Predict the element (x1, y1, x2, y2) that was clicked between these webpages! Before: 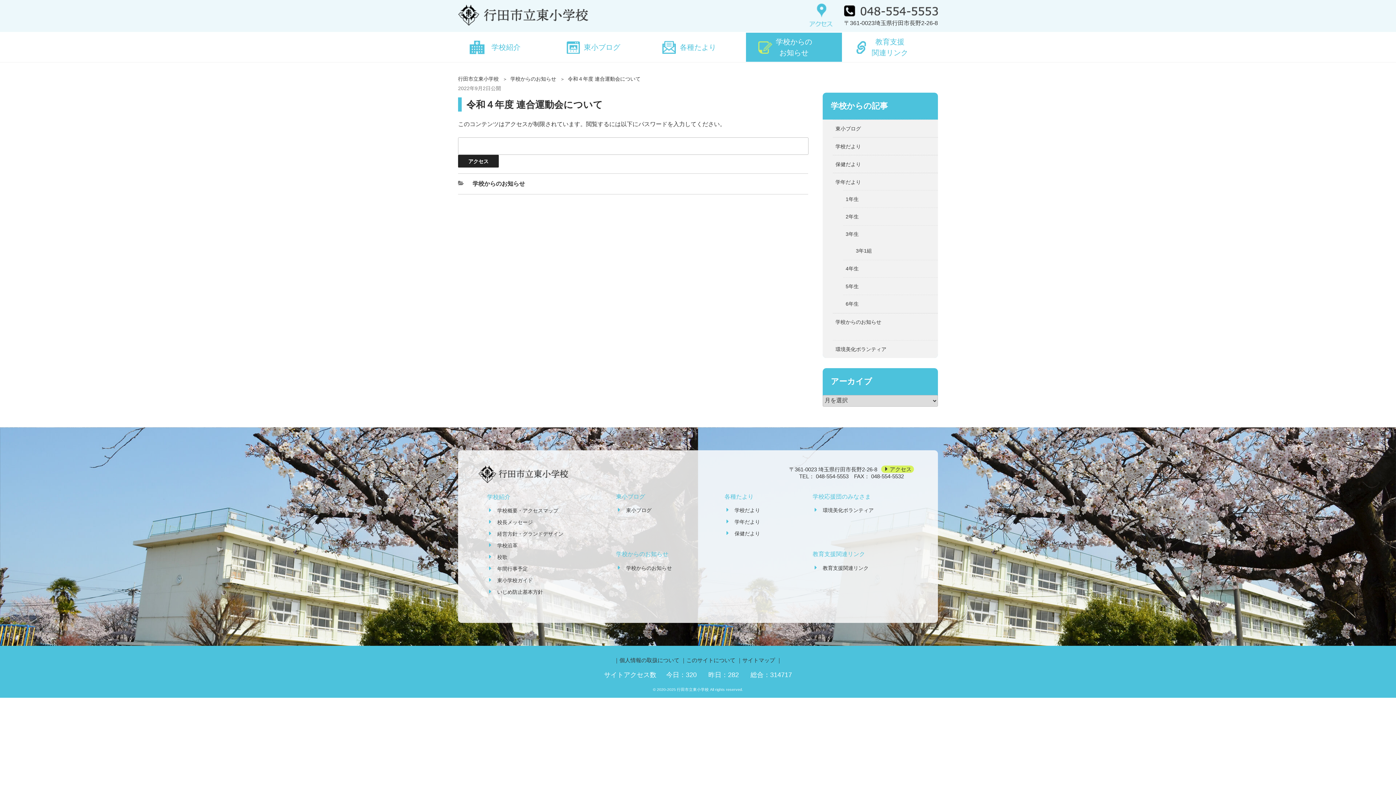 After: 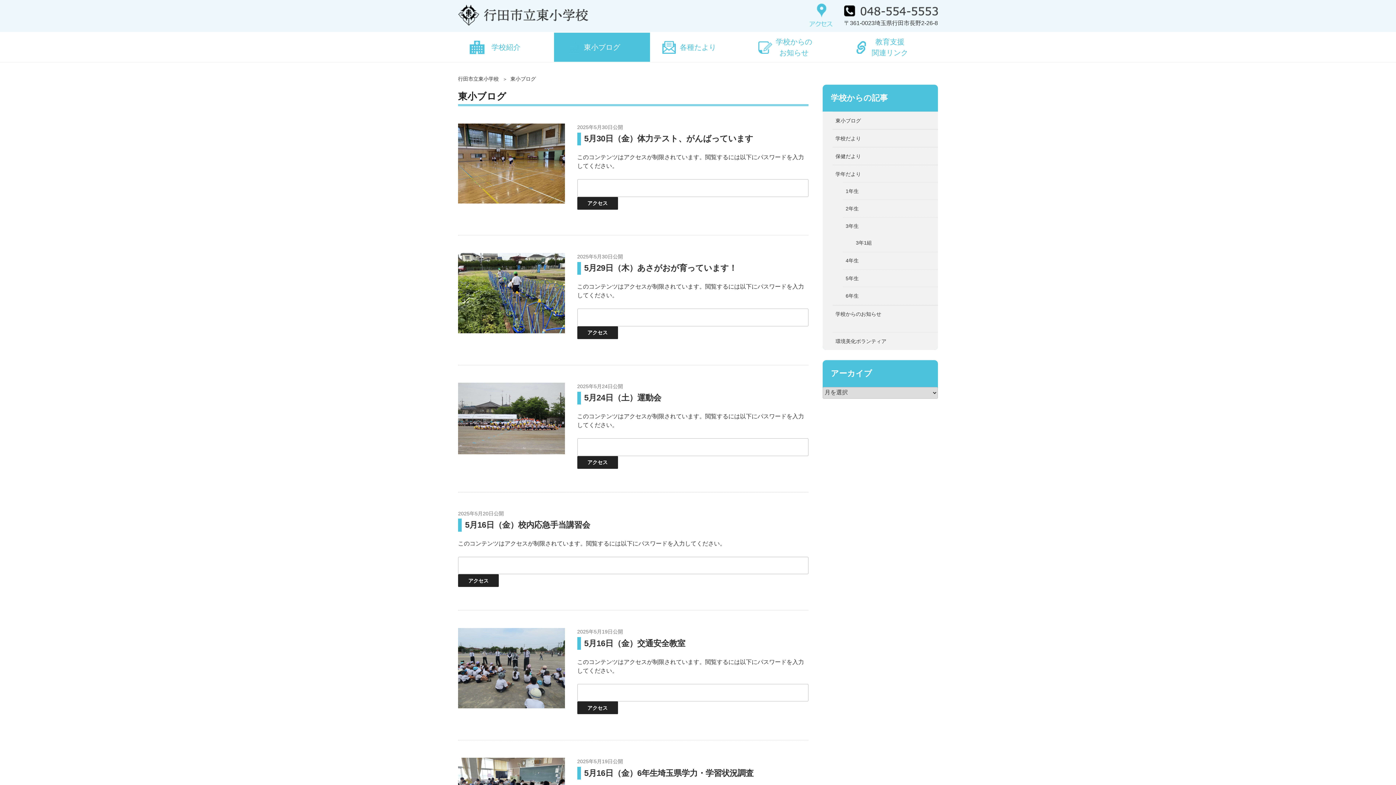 Action: bbox: (554, 32, 650, 61) label: 東小ブログ